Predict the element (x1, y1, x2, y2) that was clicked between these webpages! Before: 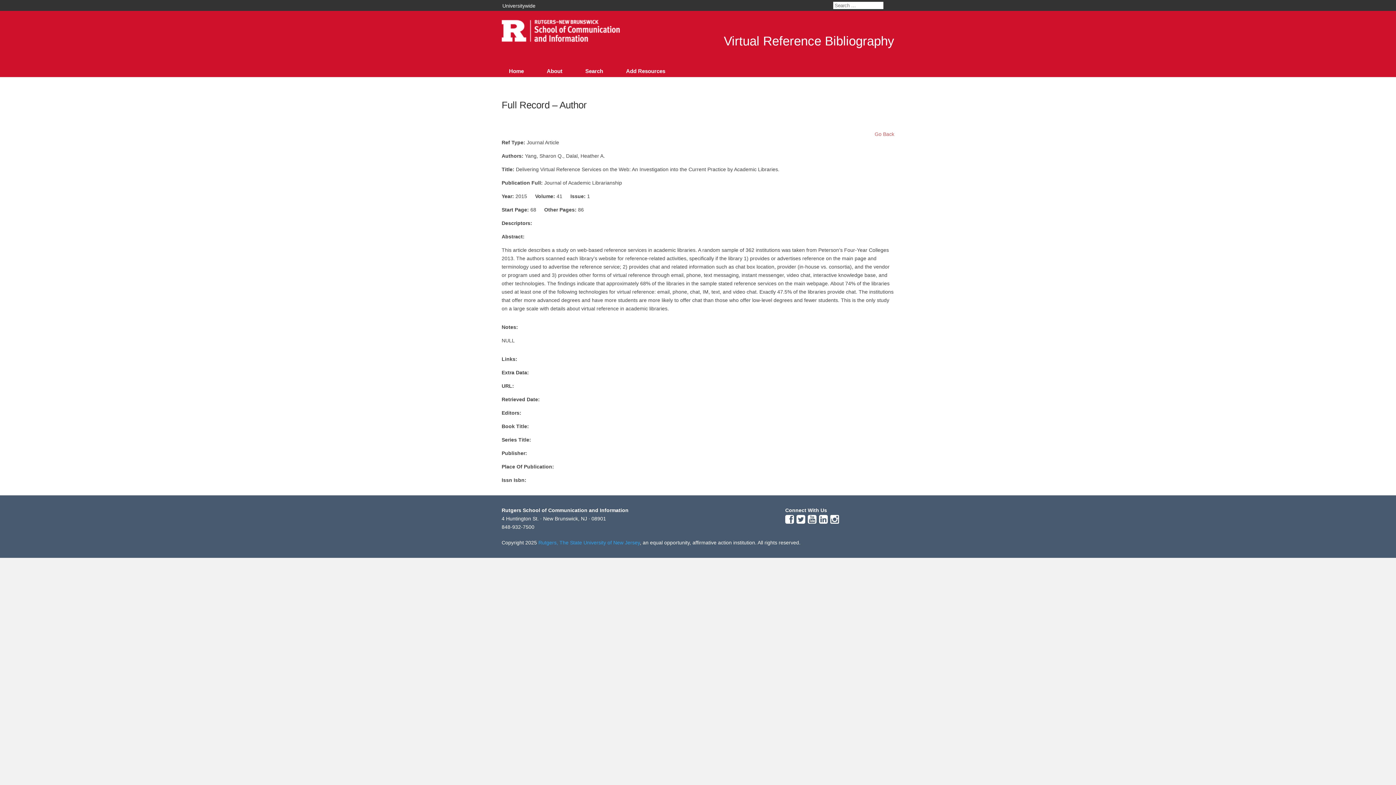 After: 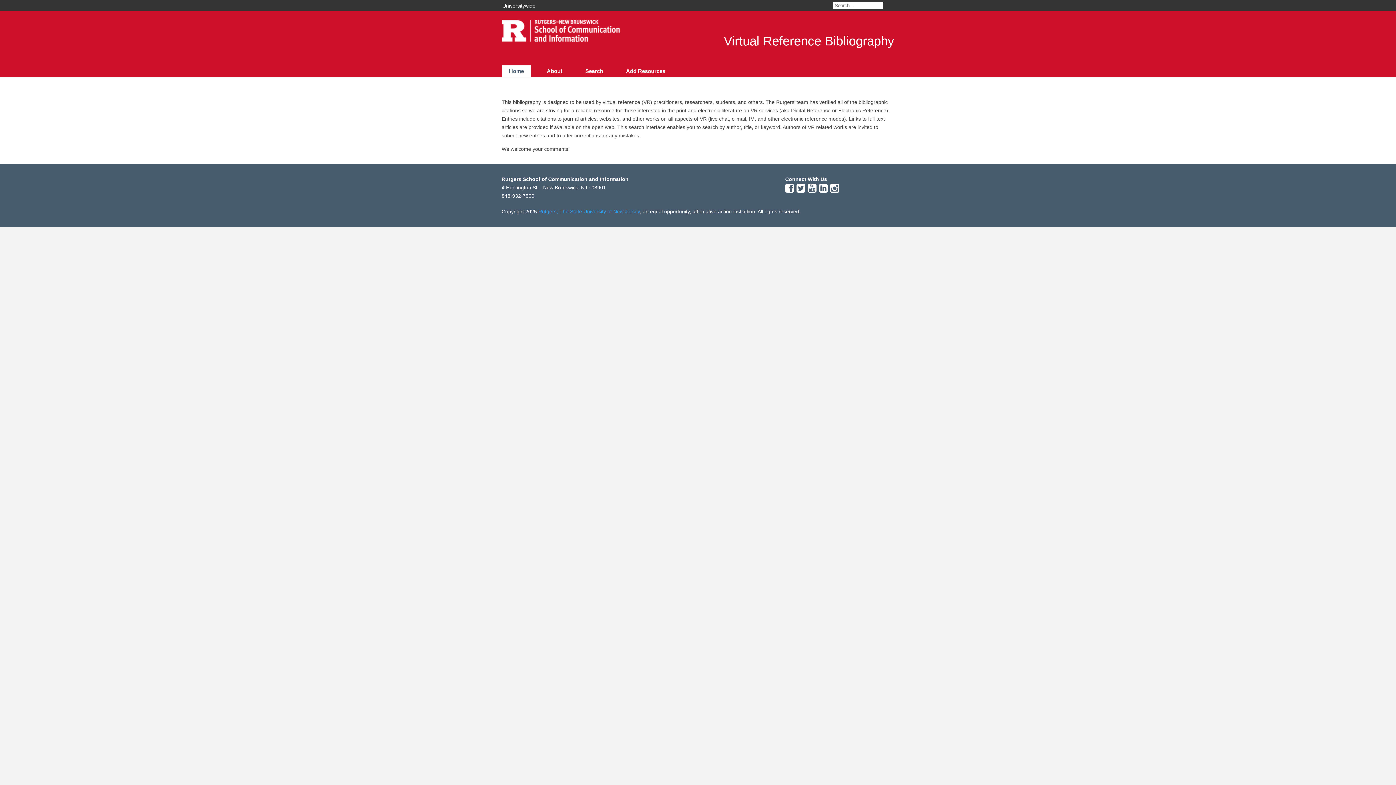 Action: label: Virtual Reference Bibliography bbox: (724, 33, 894, 48)